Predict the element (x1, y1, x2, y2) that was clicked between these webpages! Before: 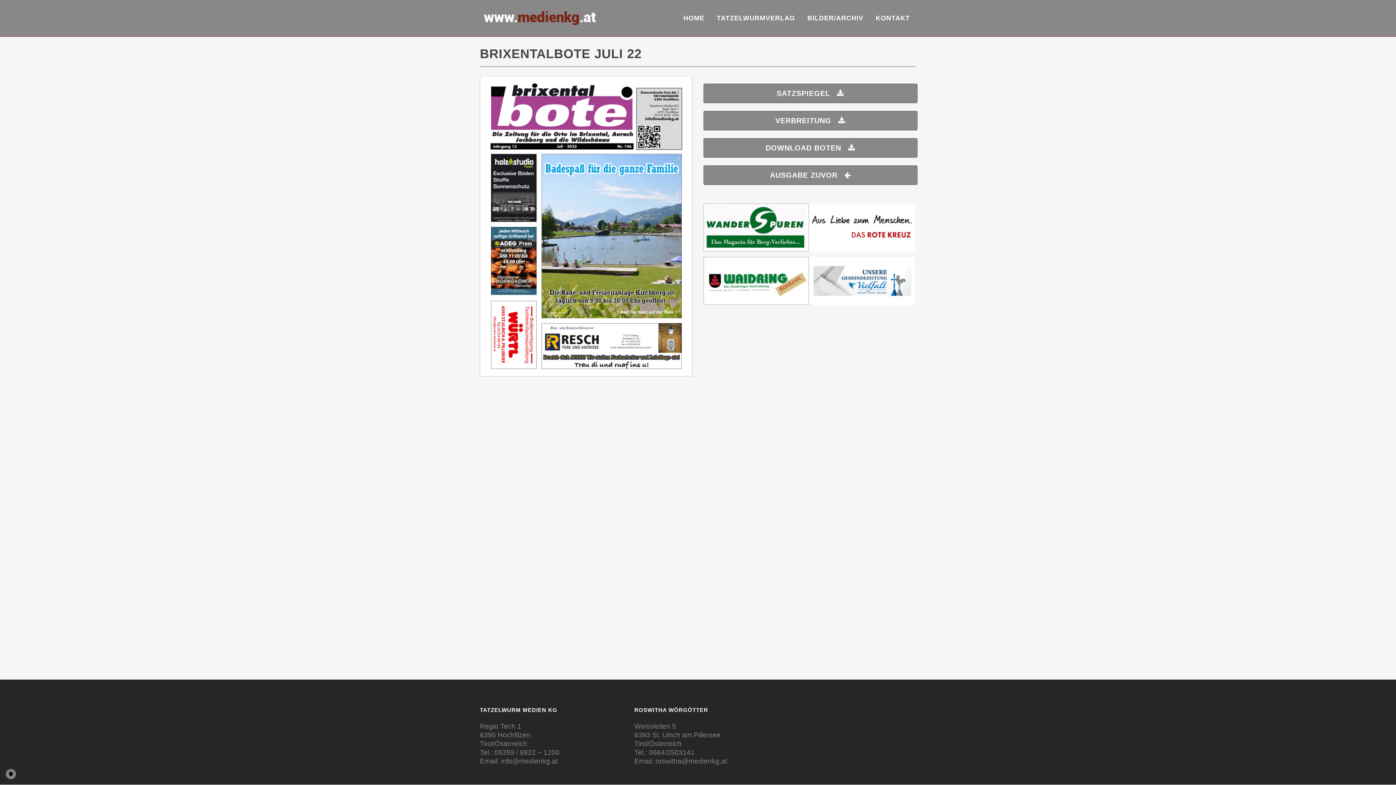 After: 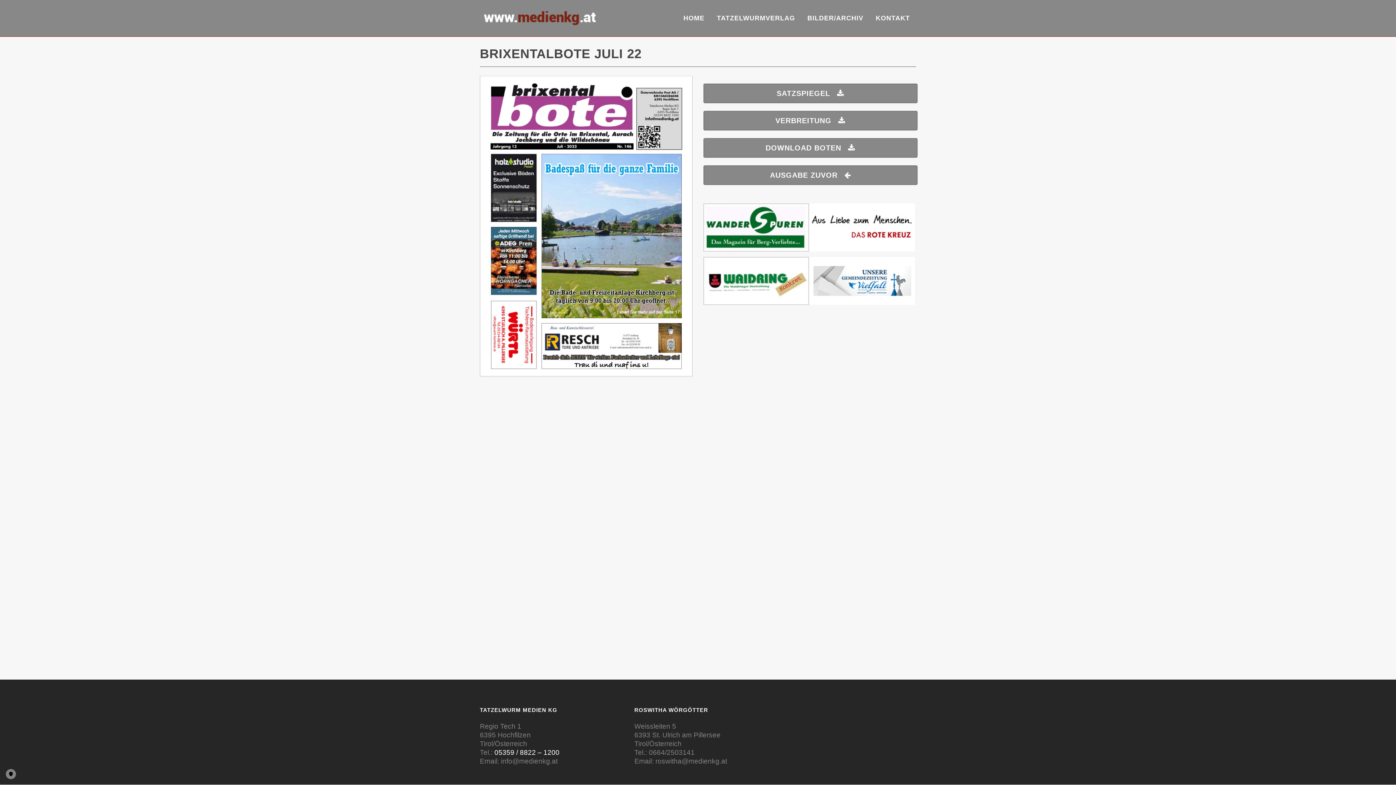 Action: bbox: (494, 749, 559, 756) label: 05359 / 8822 – 1200